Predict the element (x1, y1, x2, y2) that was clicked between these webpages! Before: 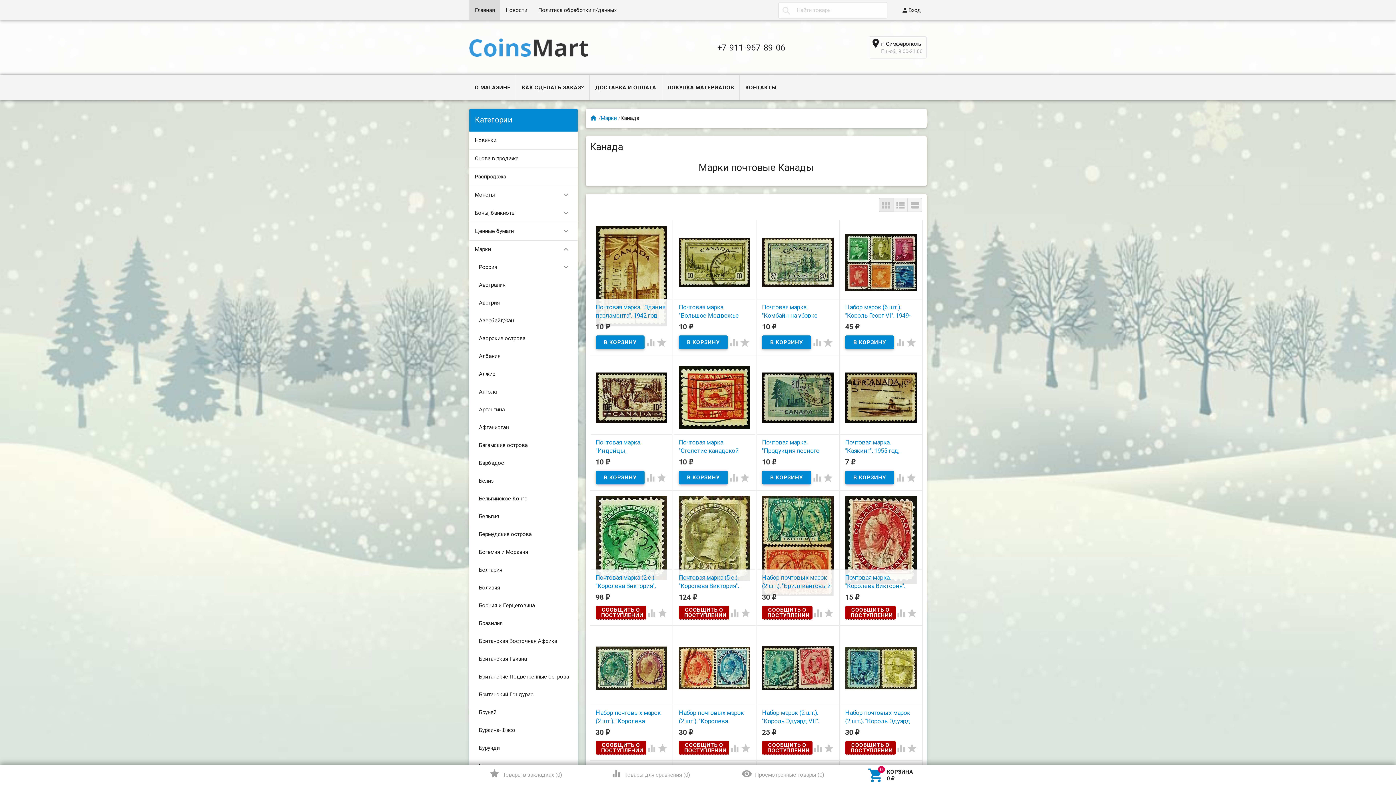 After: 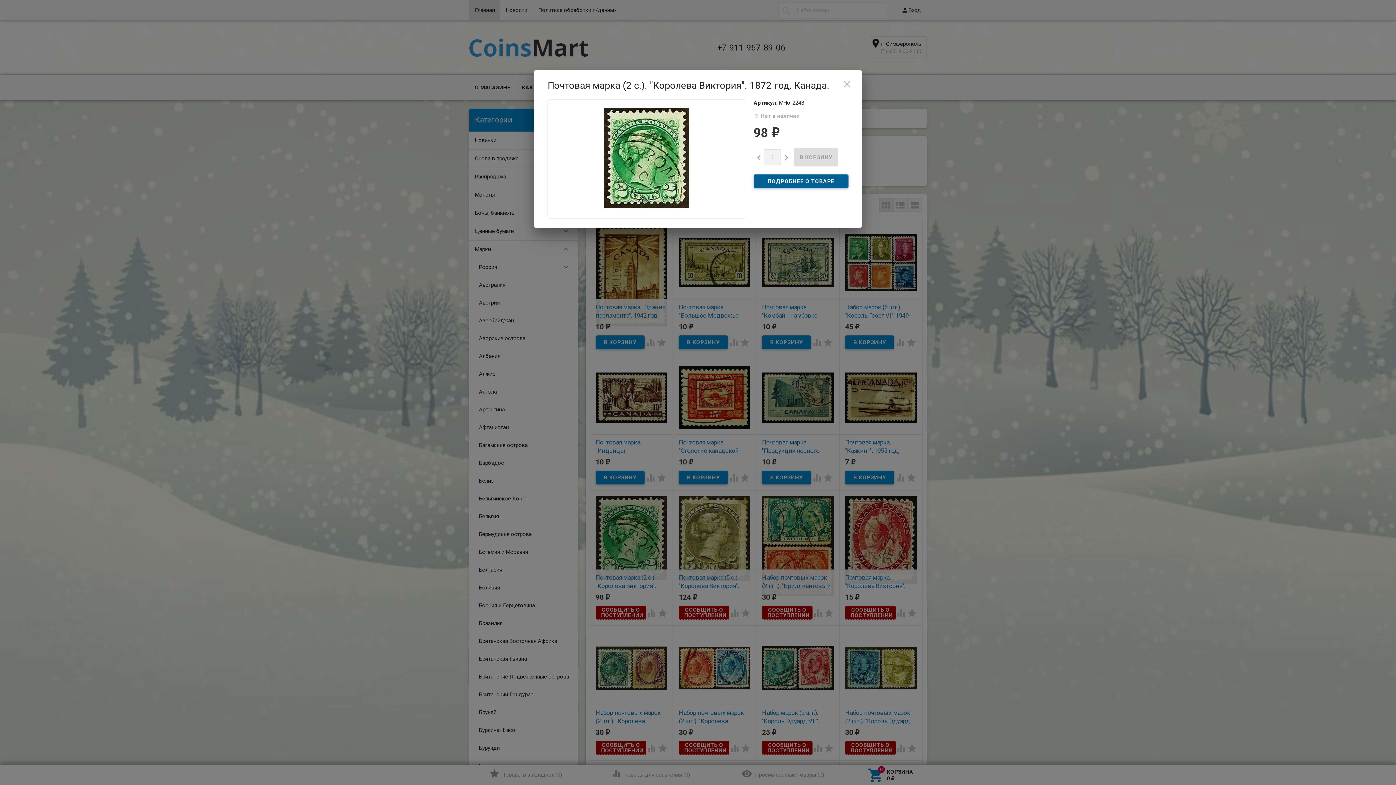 Action: label:  bbox: (595, 534, 667, 541)